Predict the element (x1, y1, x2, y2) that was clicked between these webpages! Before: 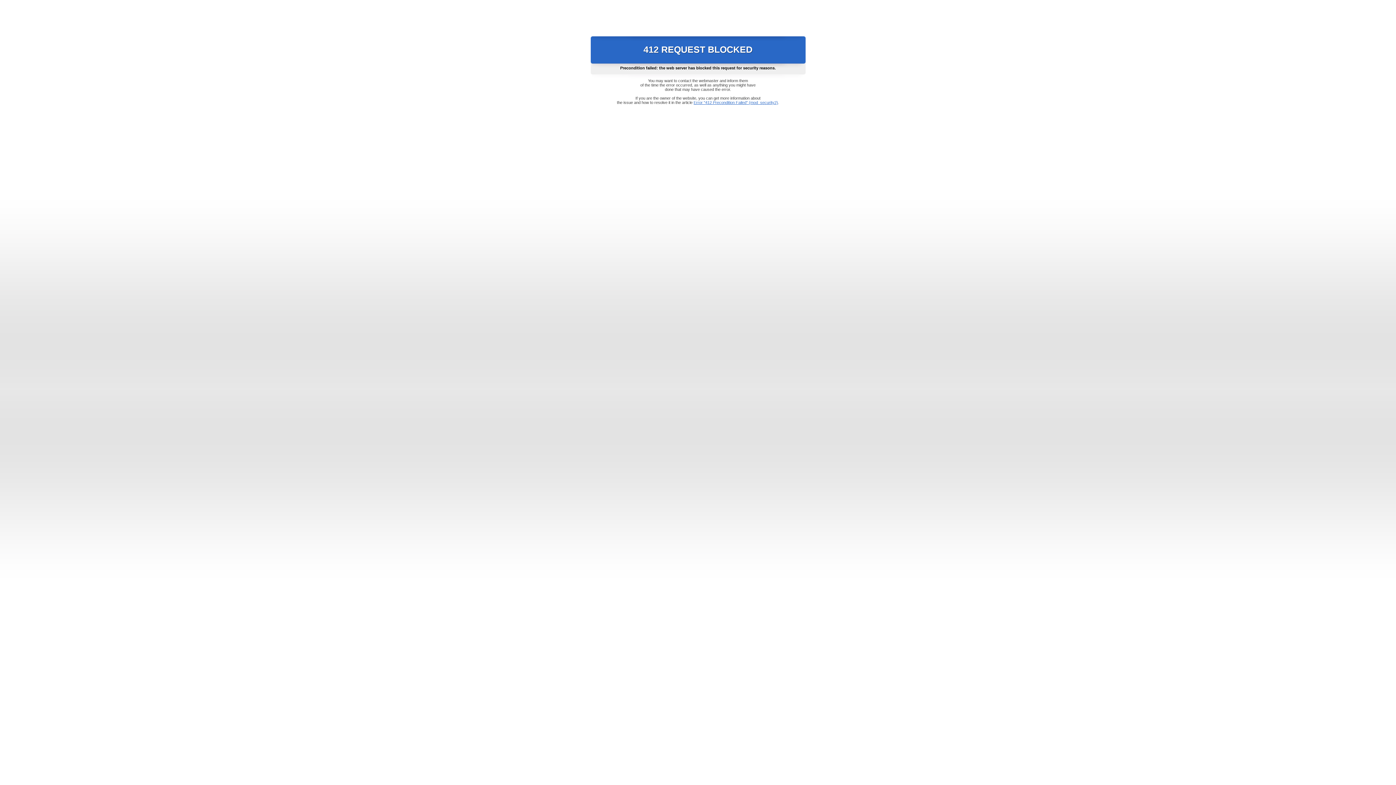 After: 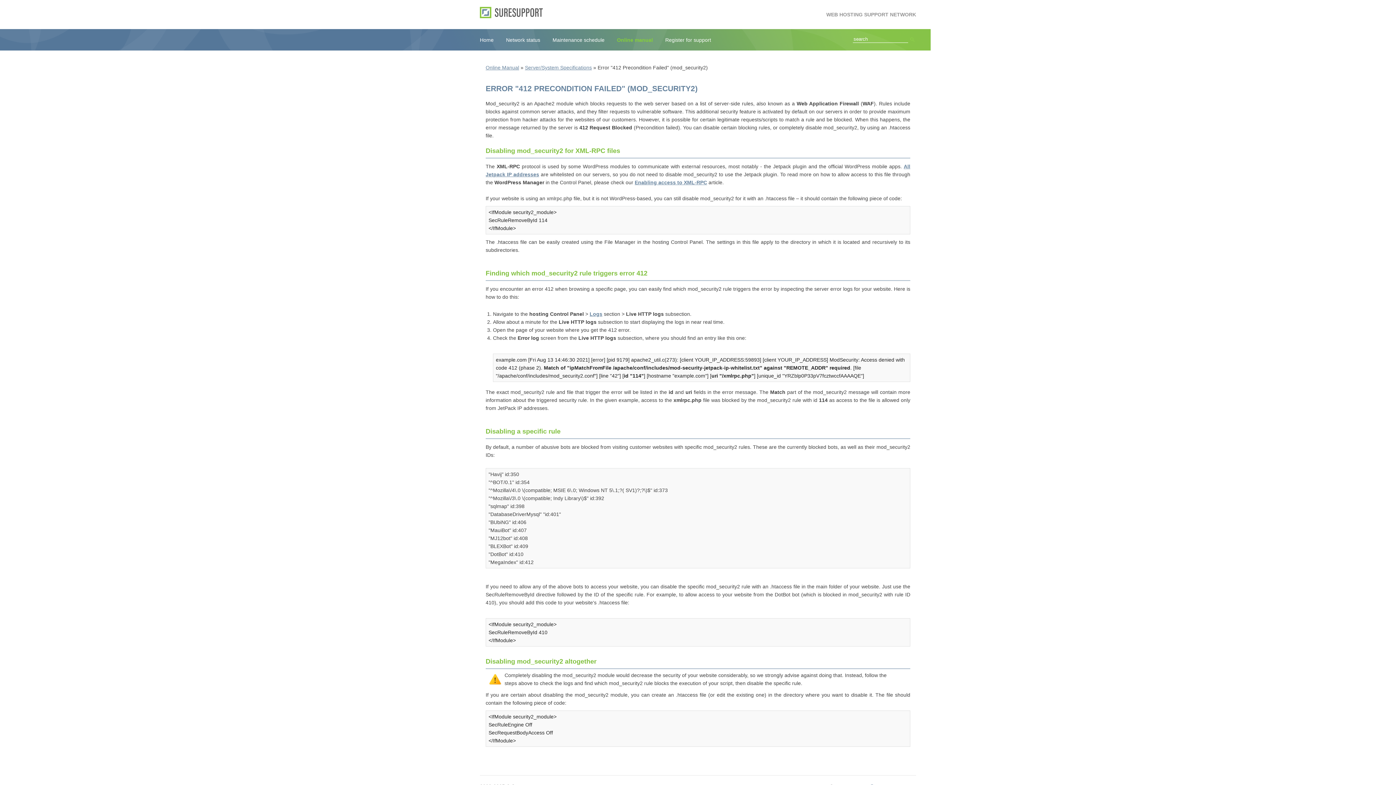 Action: bbox: (693, 100, 778, 104) label: Error "412 Precondition Failed" (mod_security2)